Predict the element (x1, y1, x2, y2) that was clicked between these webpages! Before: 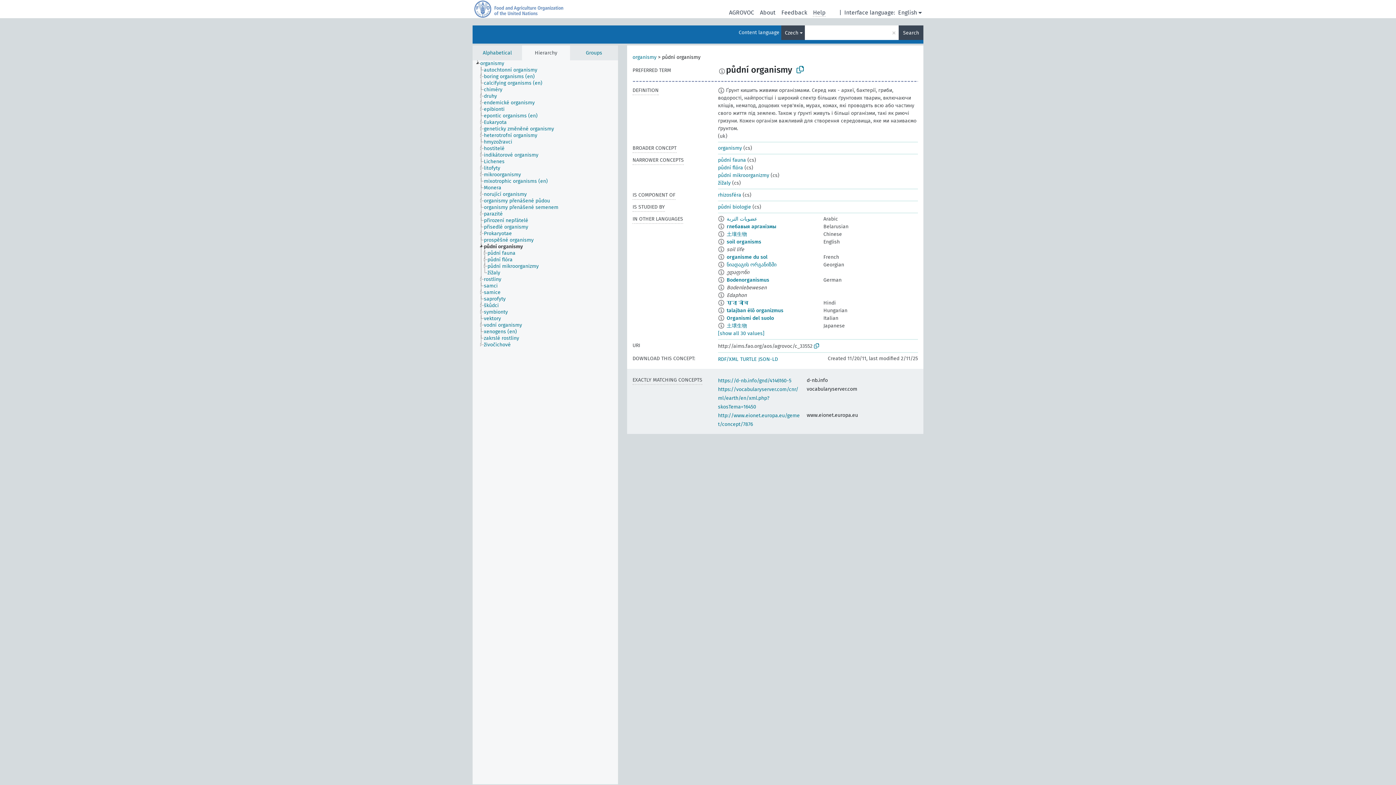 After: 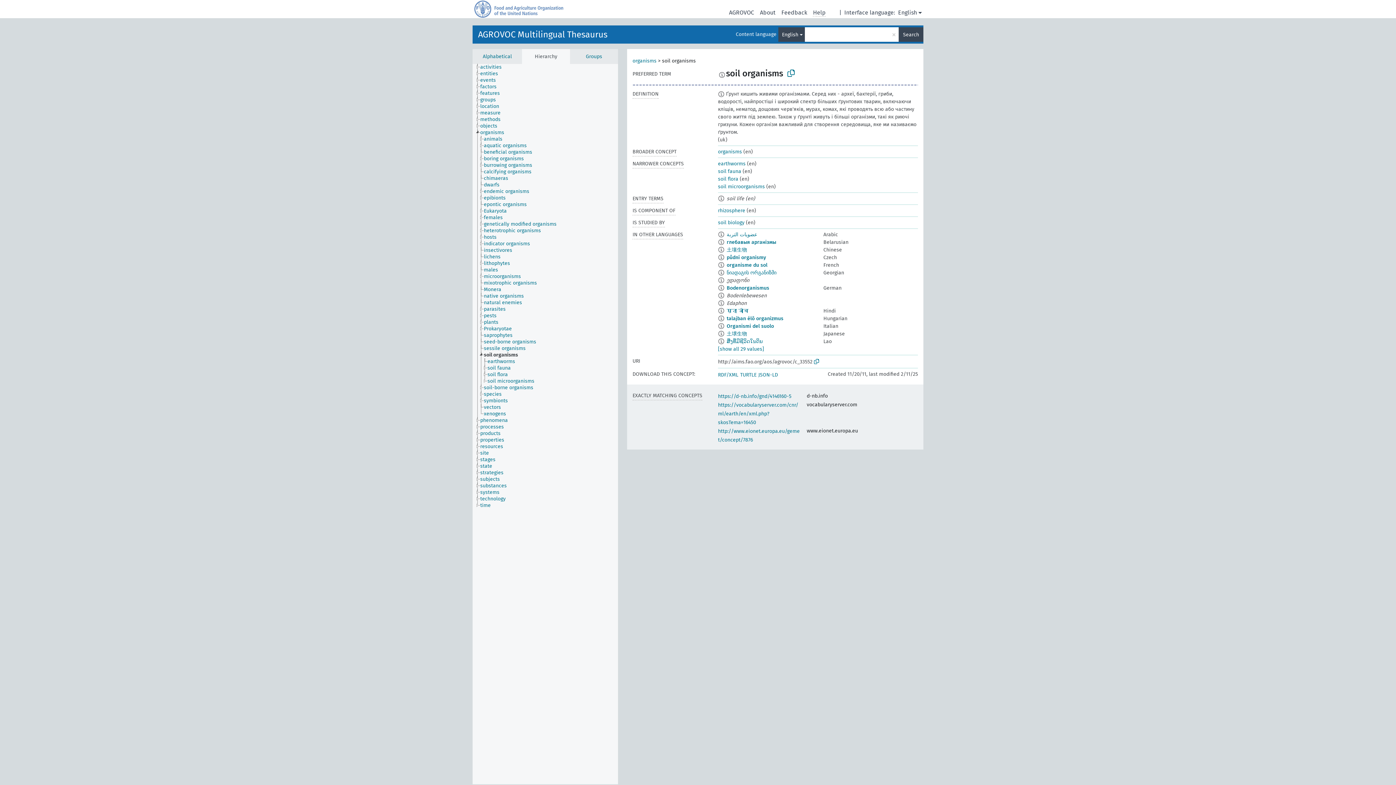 Action: bbox: (726, 238, 761, 245) label: soil organisms